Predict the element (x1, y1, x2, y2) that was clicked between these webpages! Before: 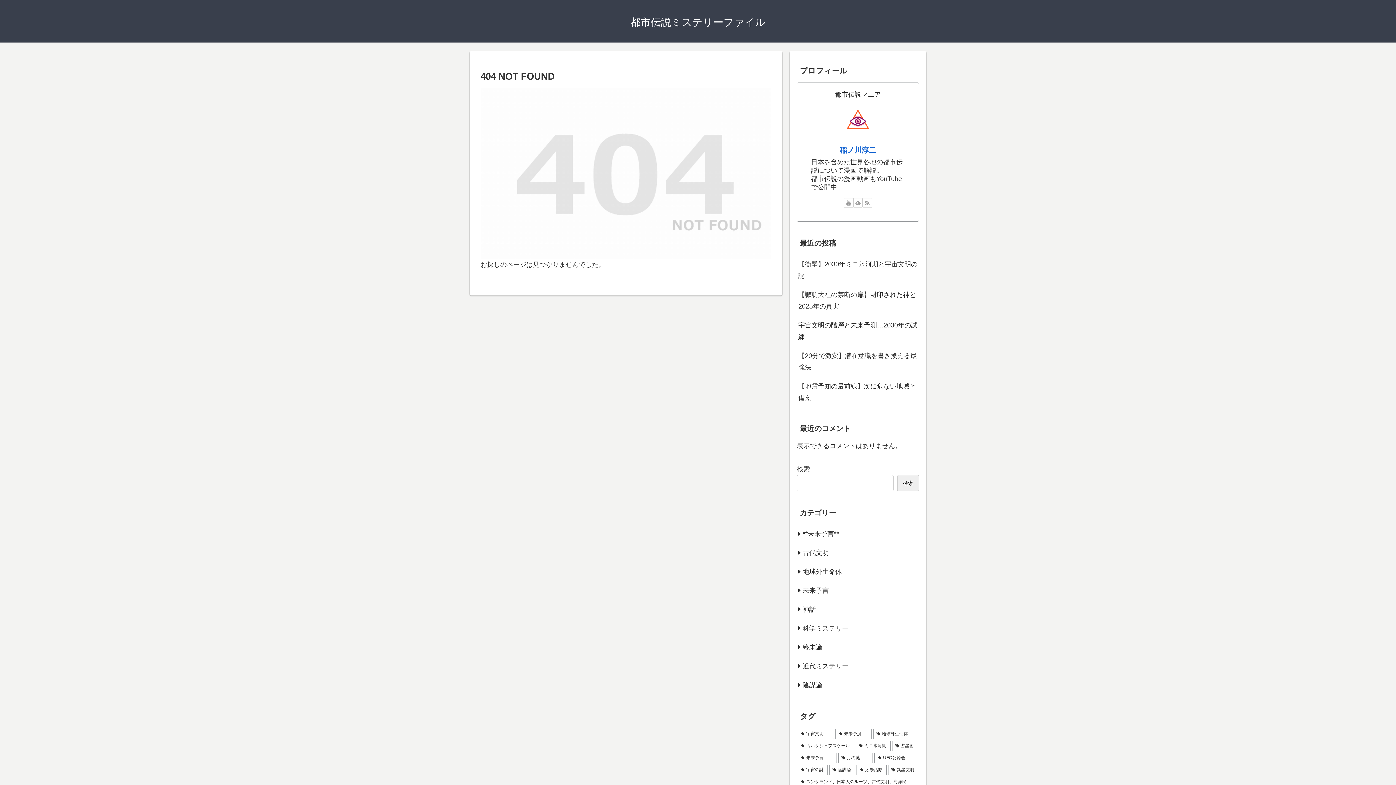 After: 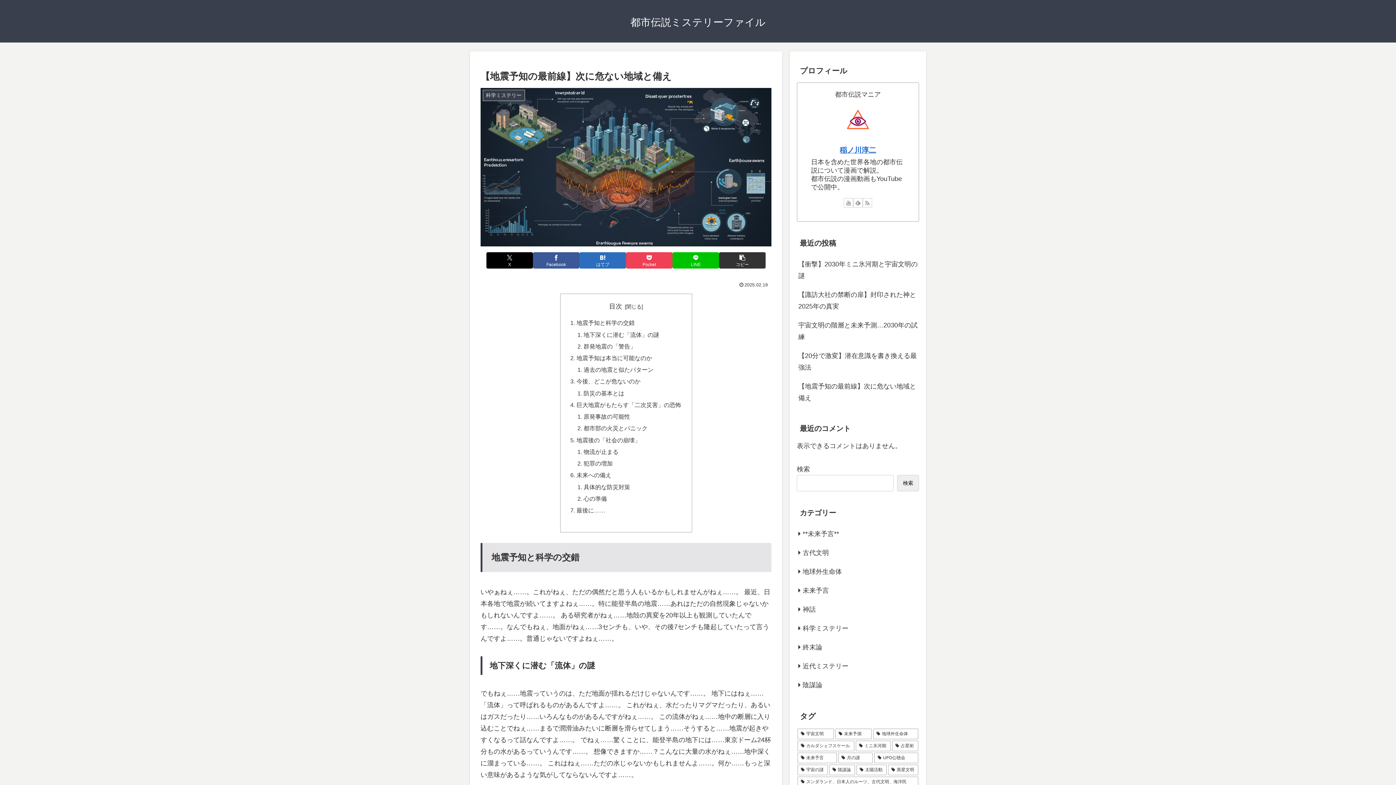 Action: label: 【地震予知の最前線】次に危ない地域と備え bbox: (797, 376, 919, 407)